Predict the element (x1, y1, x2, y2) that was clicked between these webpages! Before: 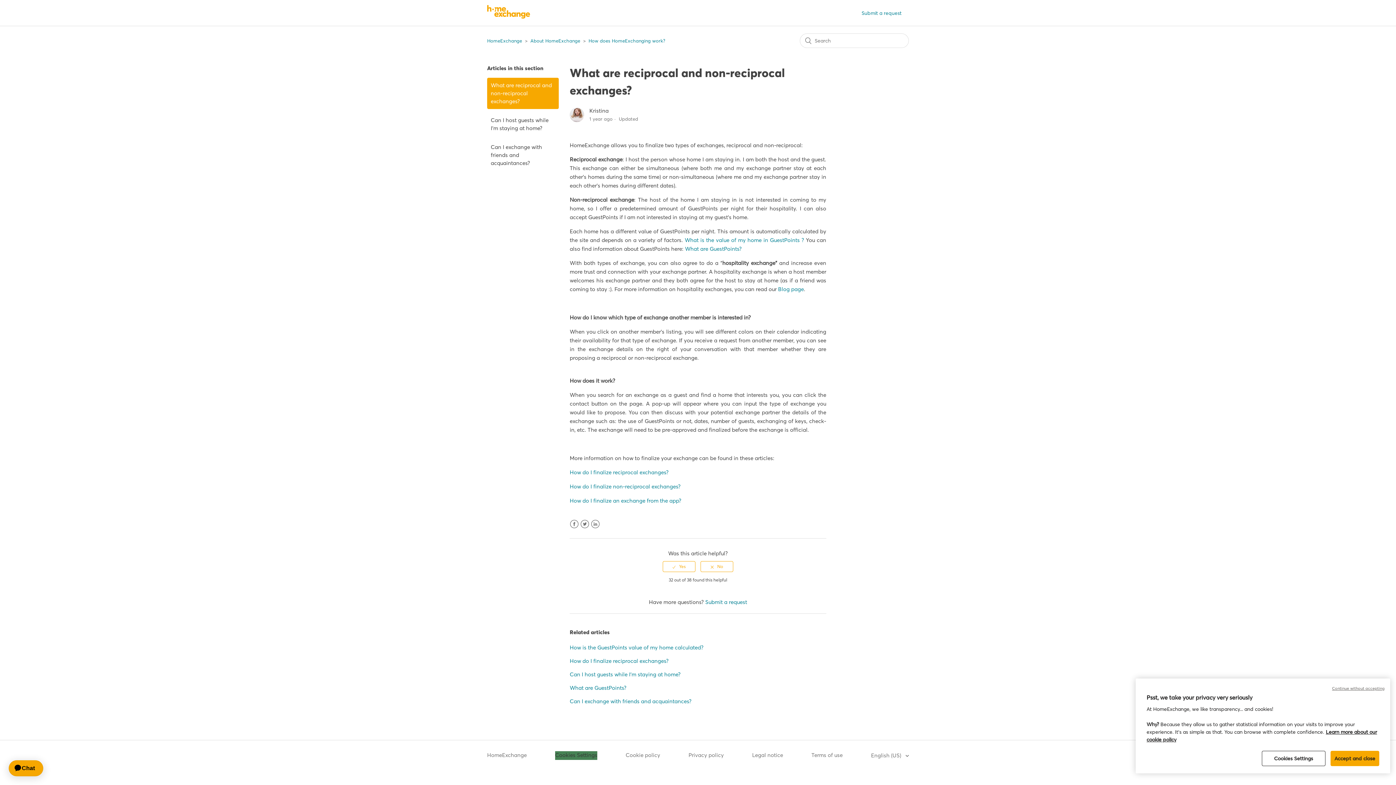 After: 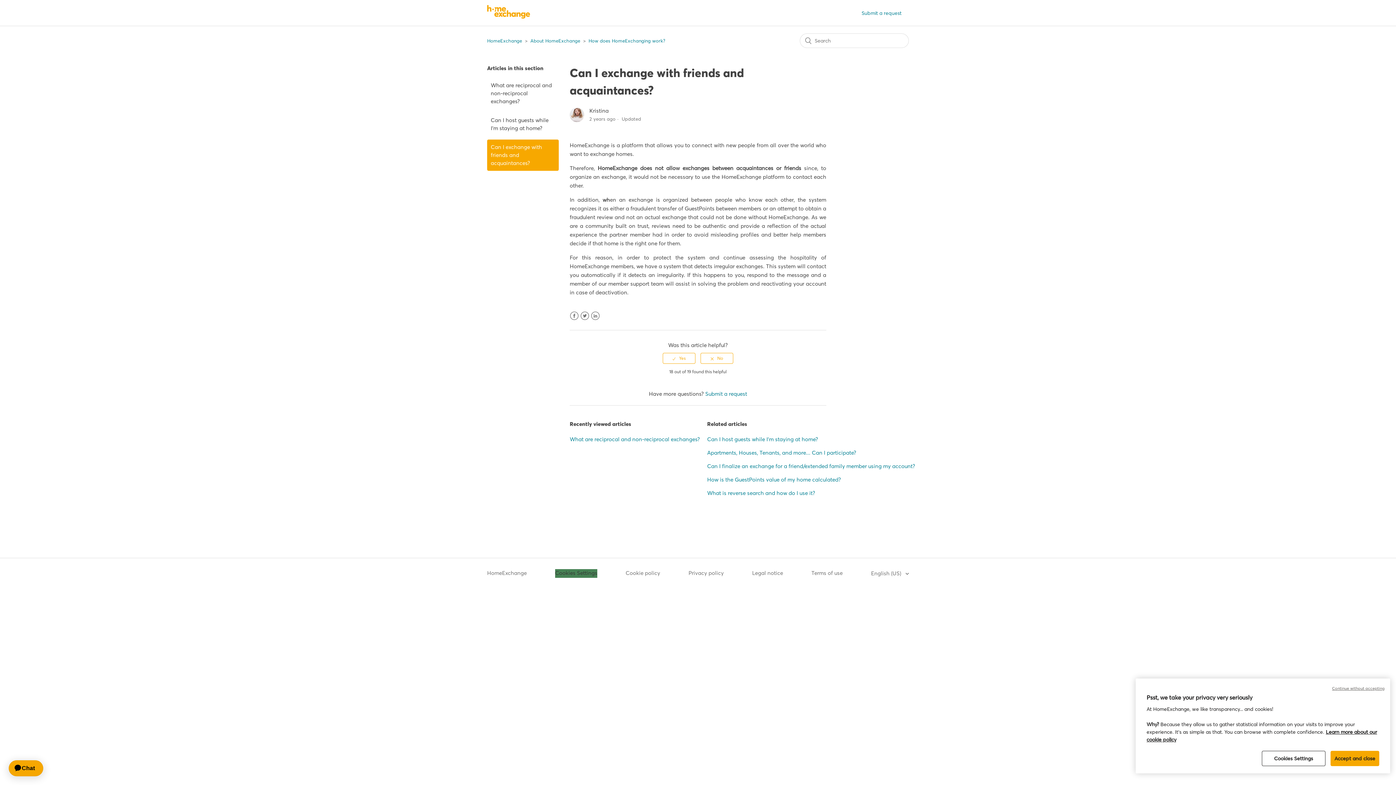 Action: label: Can I exchange with friends and acquaintances? bbox: (487, 139, 558, 170)